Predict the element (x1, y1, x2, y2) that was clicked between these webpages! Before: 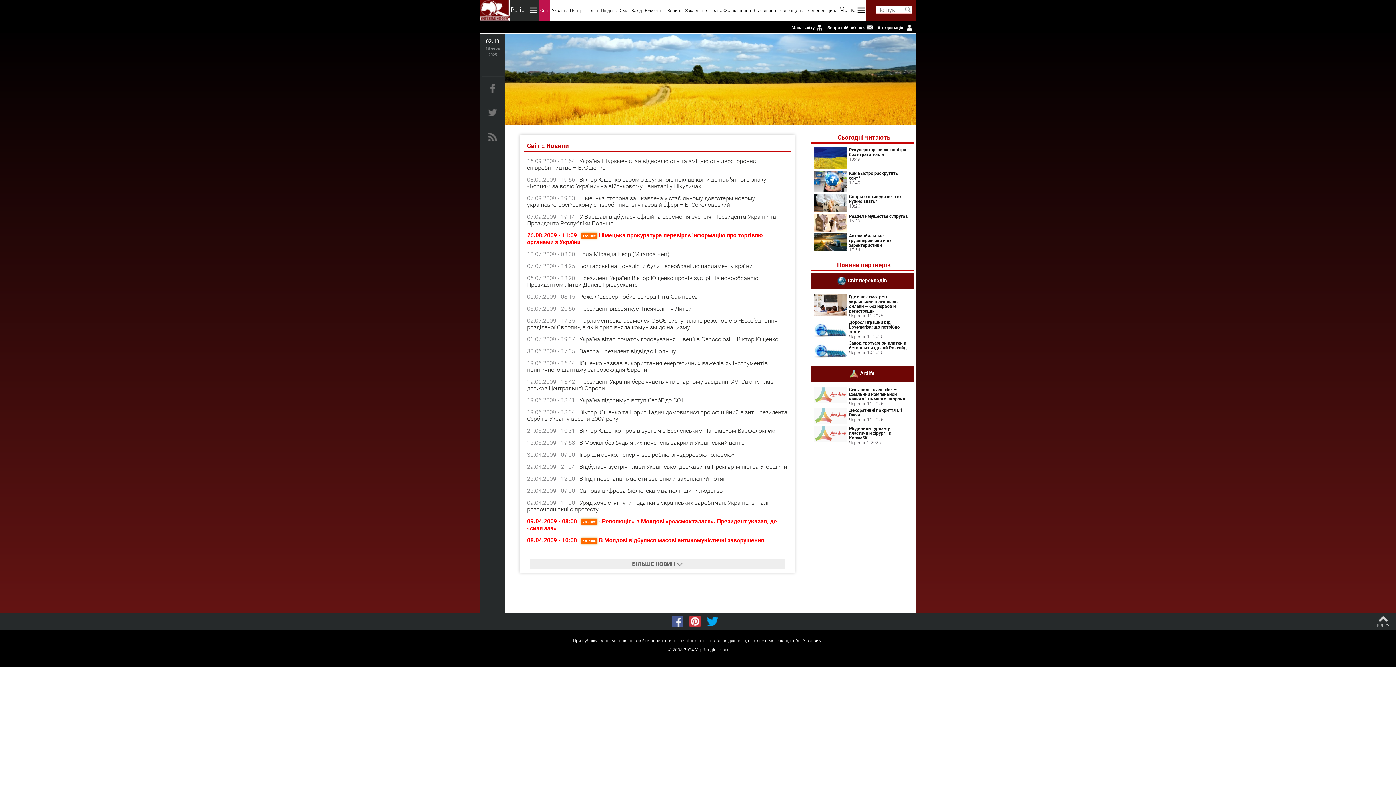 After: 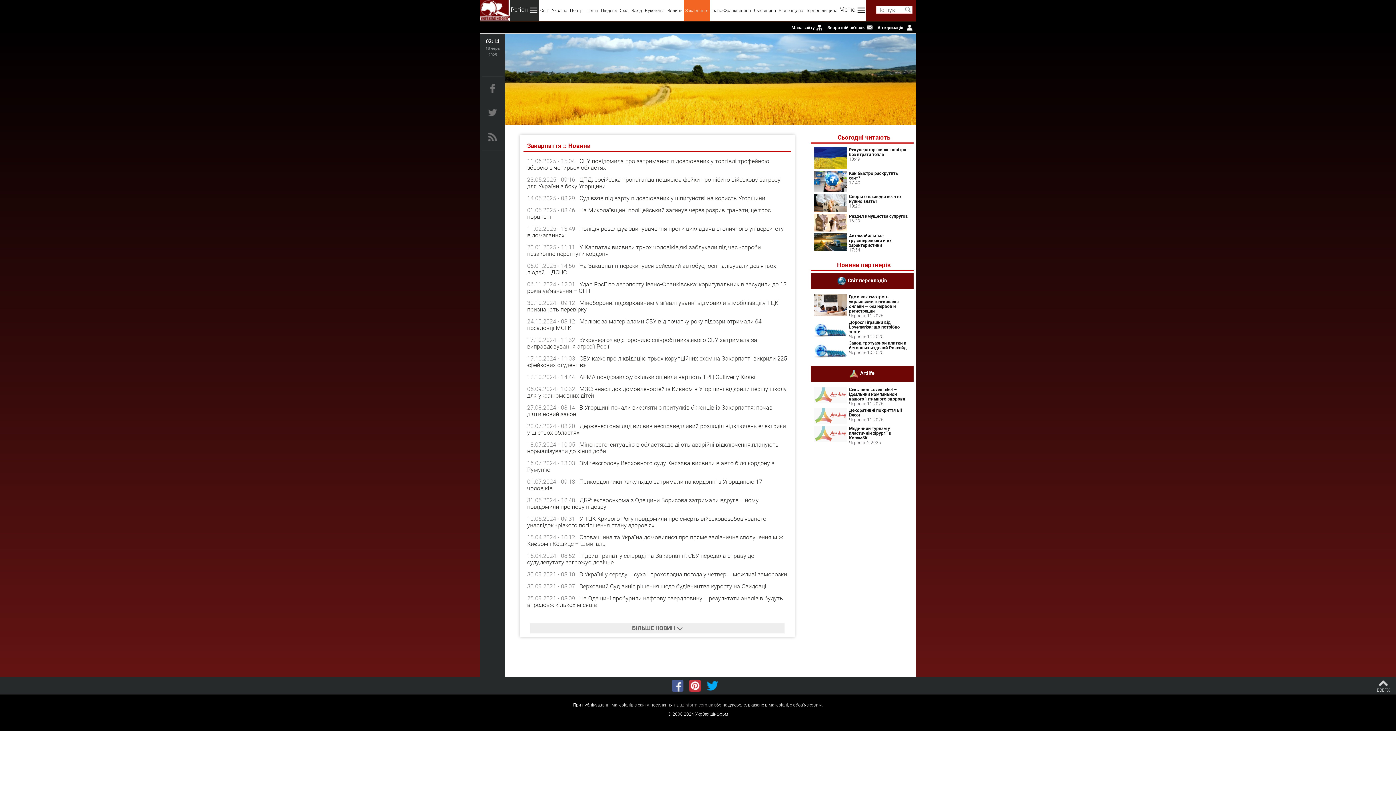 Action: label: Закарпаття bbox: (684, 0, 710, 20)